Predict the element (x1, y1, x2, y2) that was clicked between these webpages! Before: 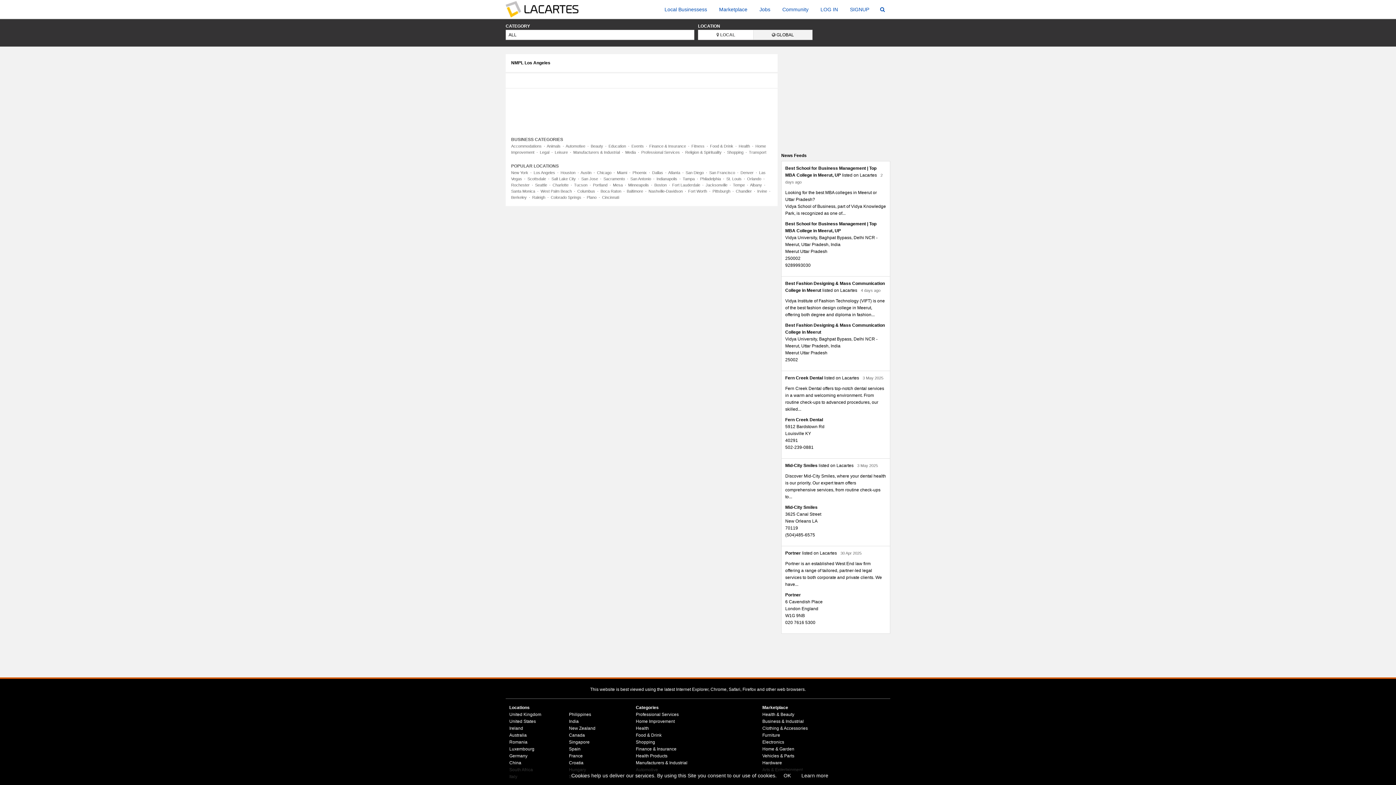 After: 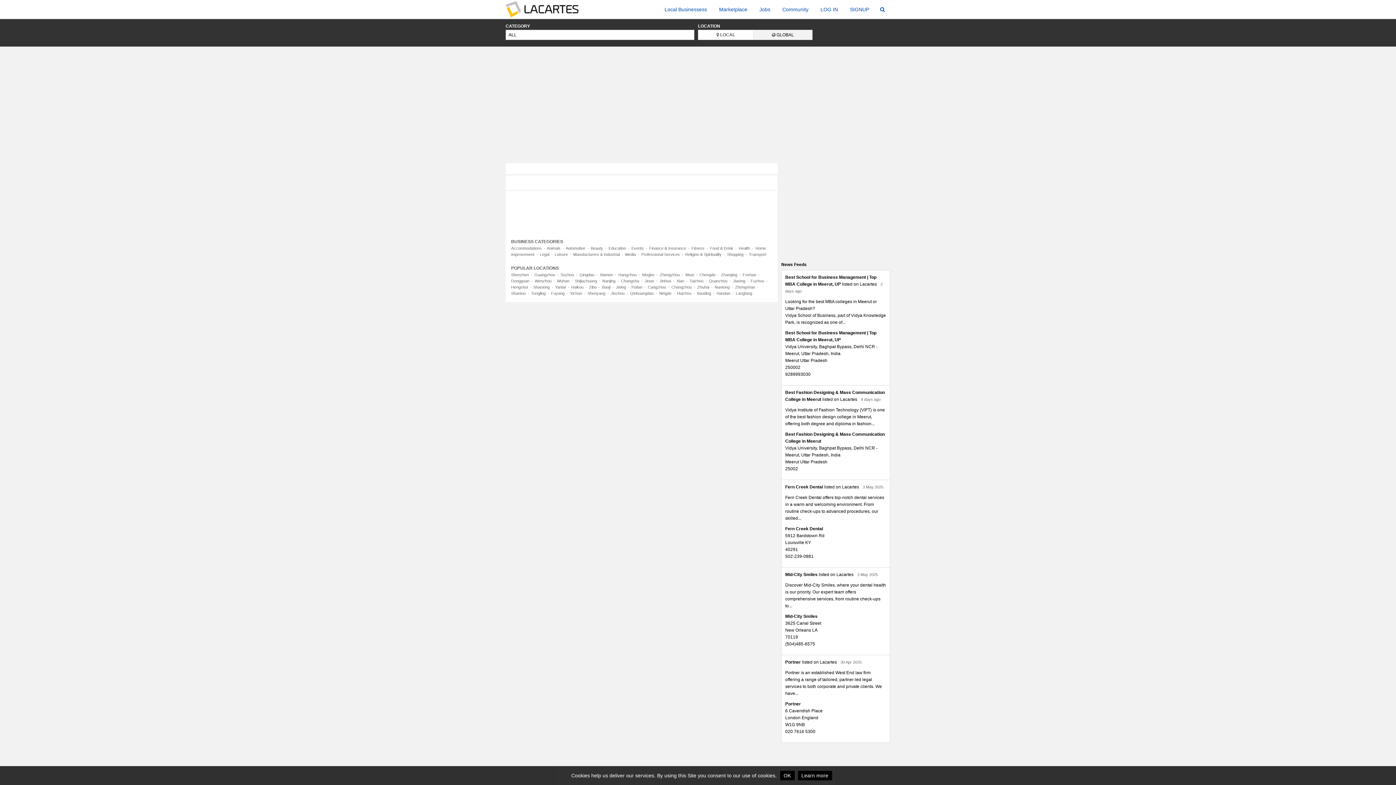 Action: label: China bbox: (509, 760, 521, 765)